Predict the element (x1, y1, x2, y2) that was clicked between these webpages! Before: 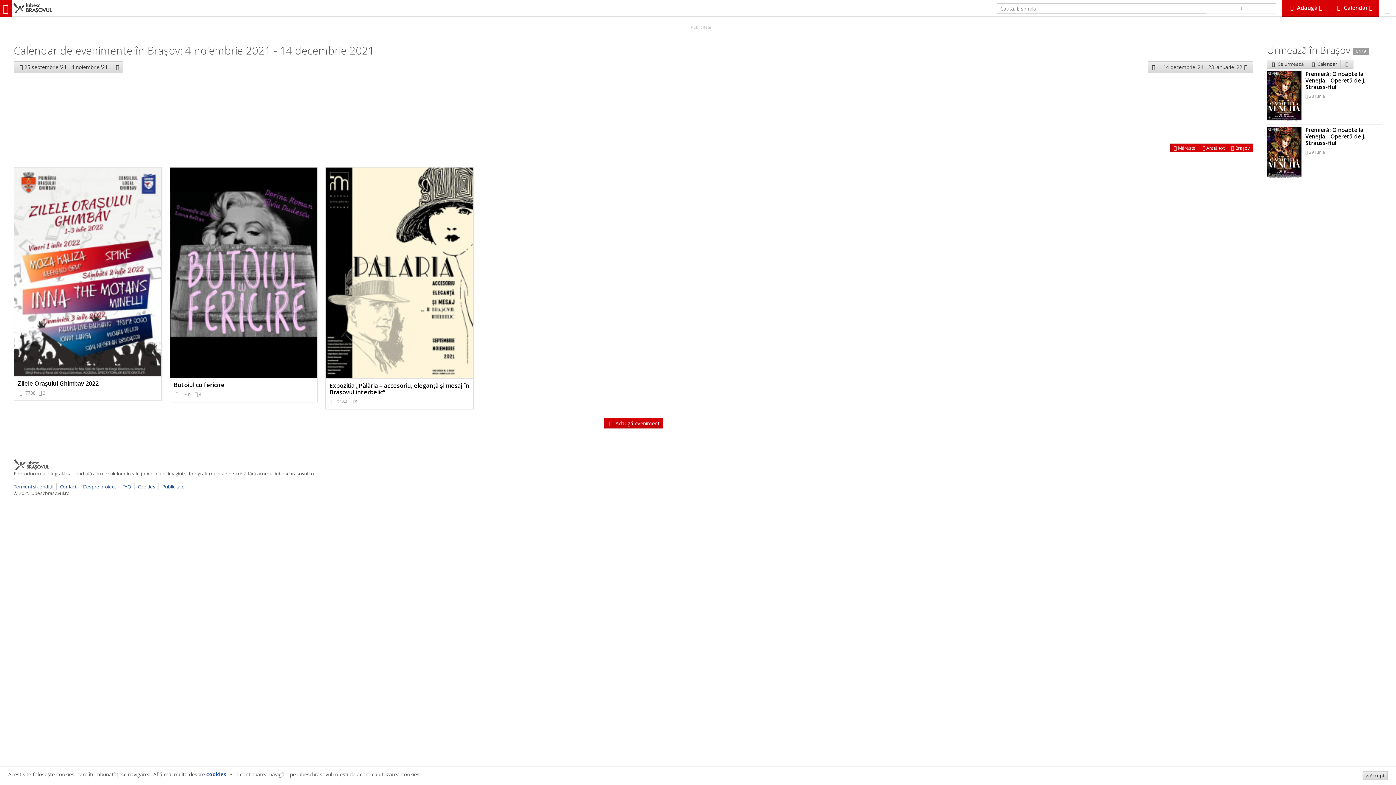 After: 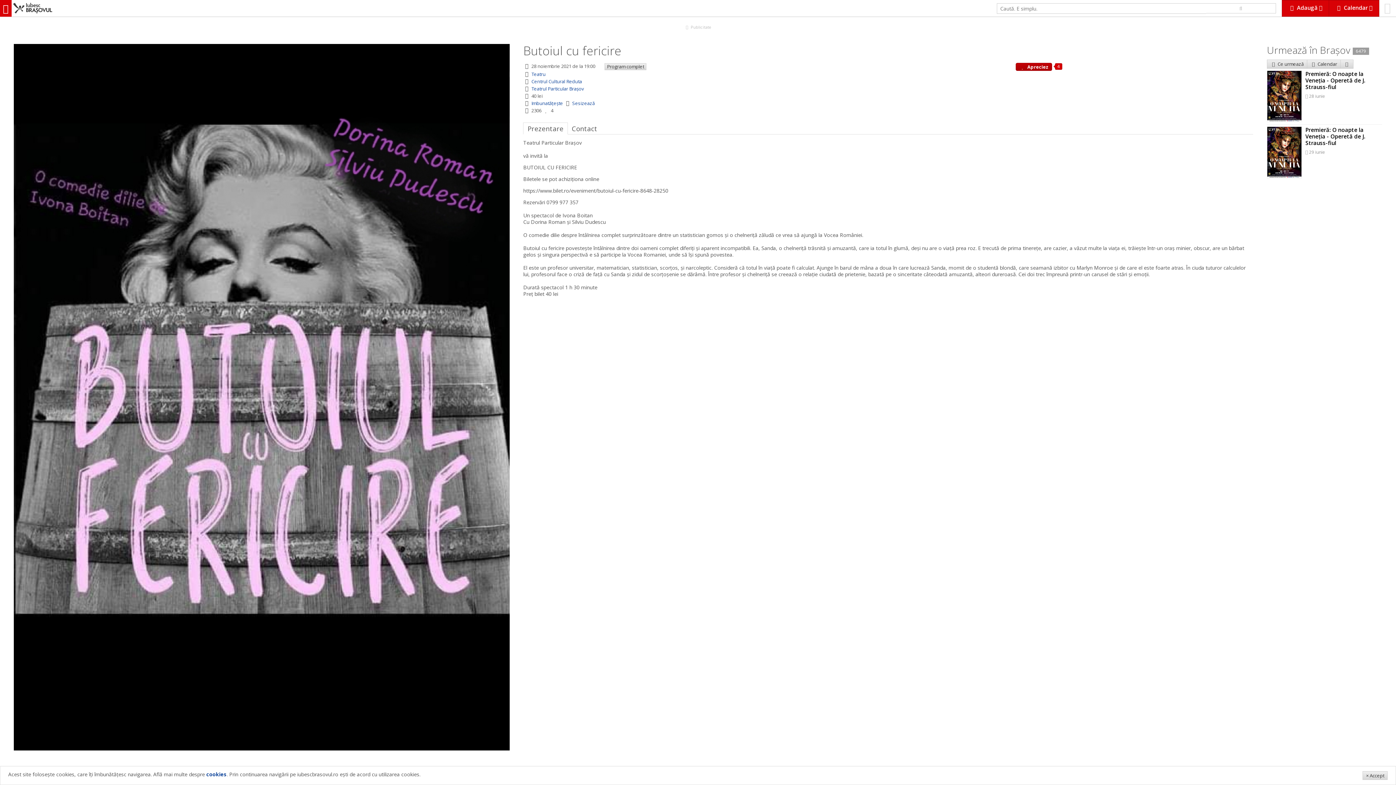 Action: bbox: (169, 167, 317, 402) label: Butoiul cu fericire
   